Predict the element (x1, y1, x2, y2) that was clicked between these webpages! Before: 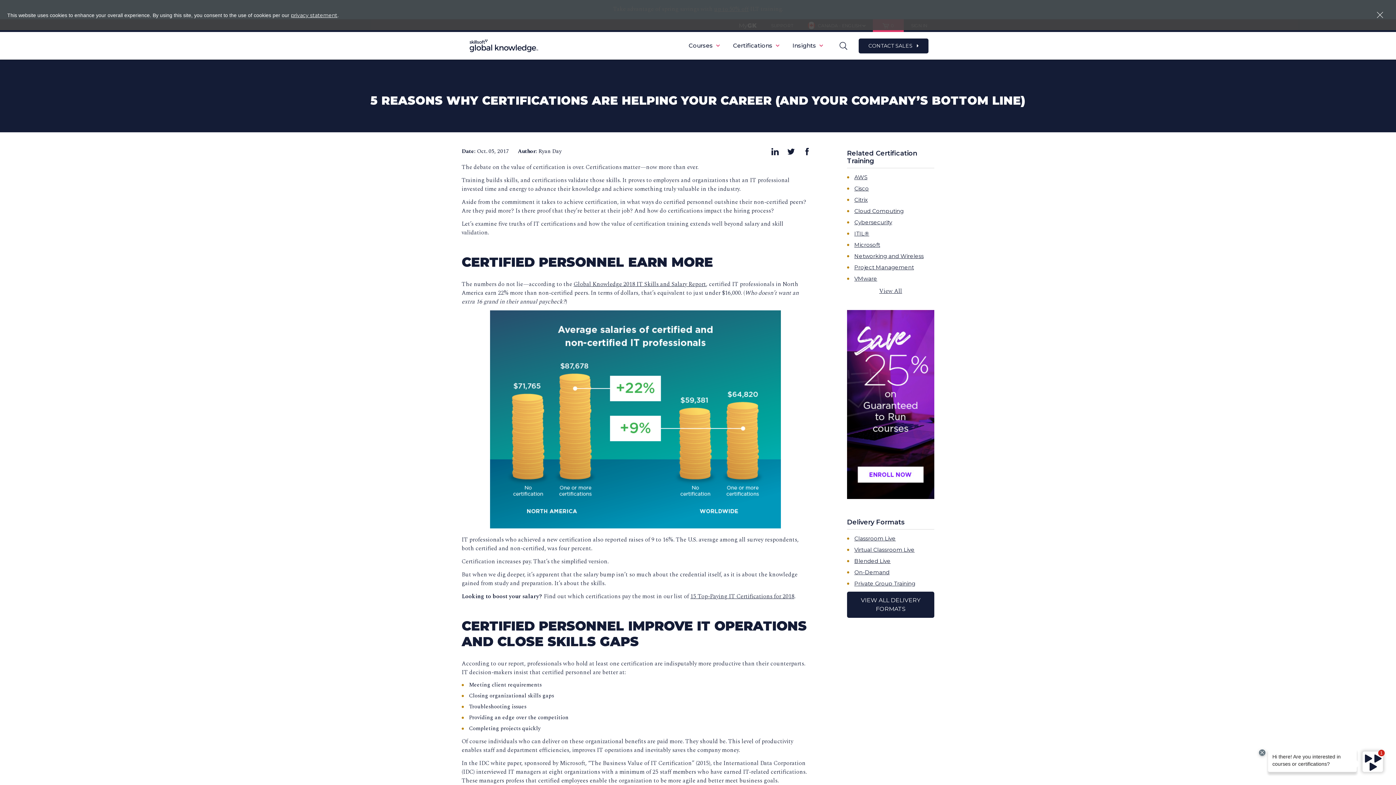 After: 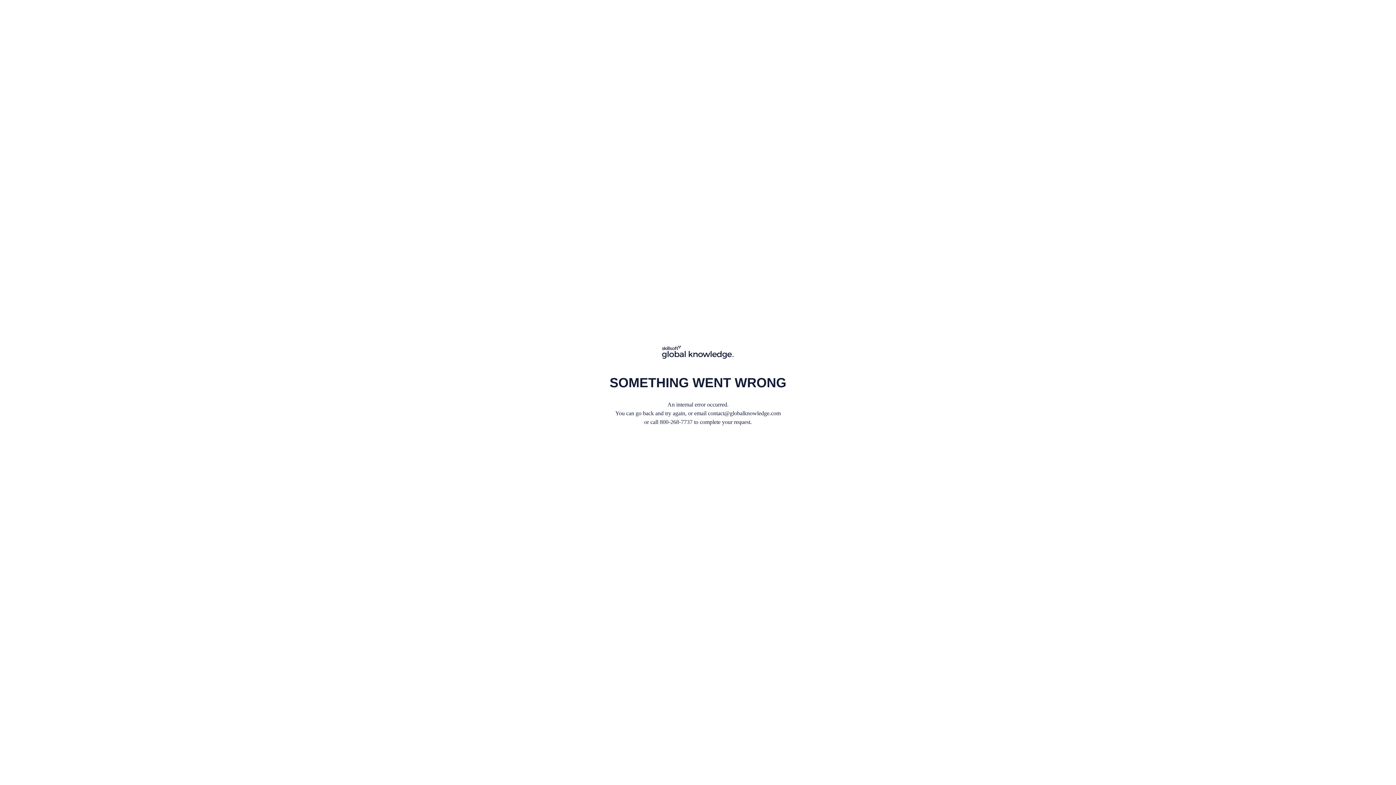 Action: bbox: (854, 557, 890, 564) label: Blended Live